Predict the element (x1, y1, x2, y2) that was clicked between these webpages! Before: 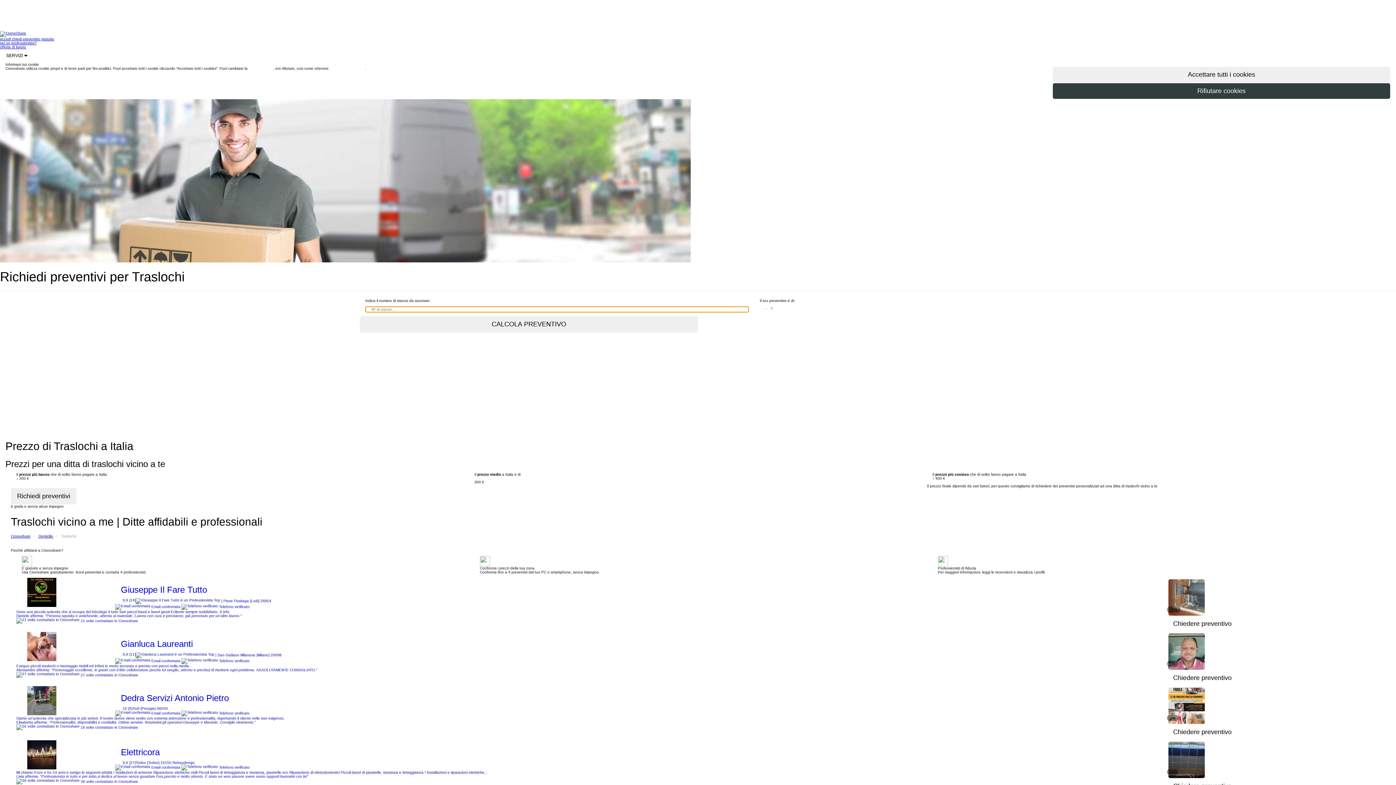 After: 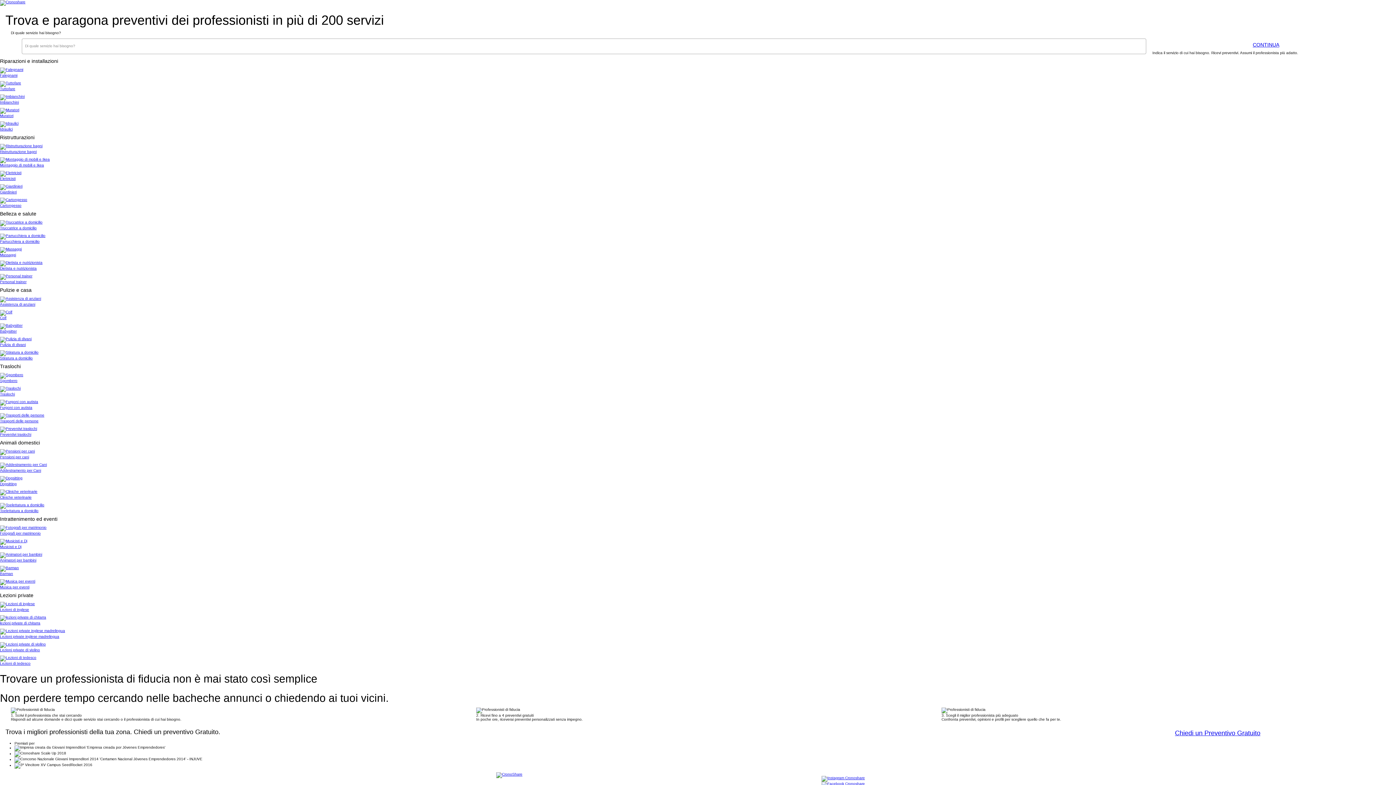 Action: label: chiedi preventivo gratuito bbox: (12, 37, 54, 41)